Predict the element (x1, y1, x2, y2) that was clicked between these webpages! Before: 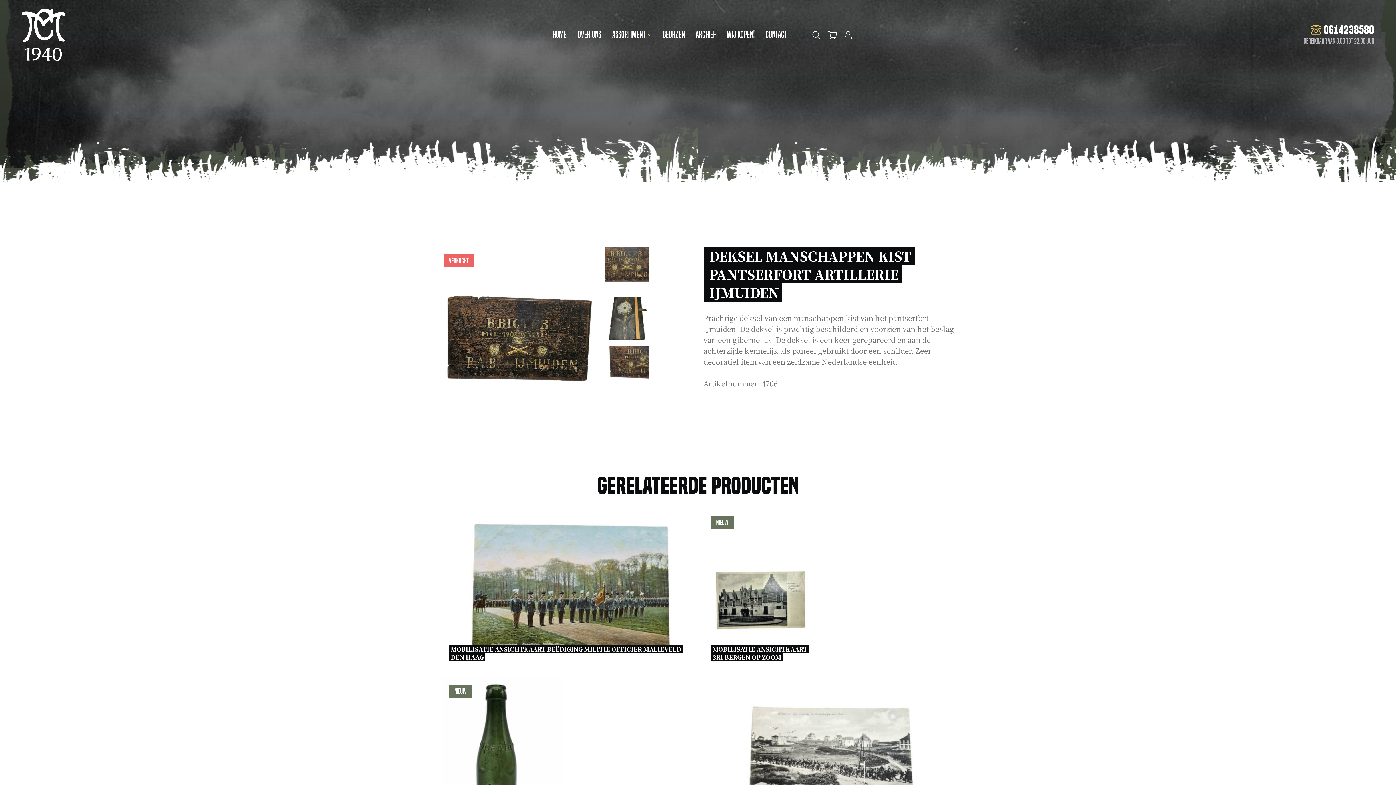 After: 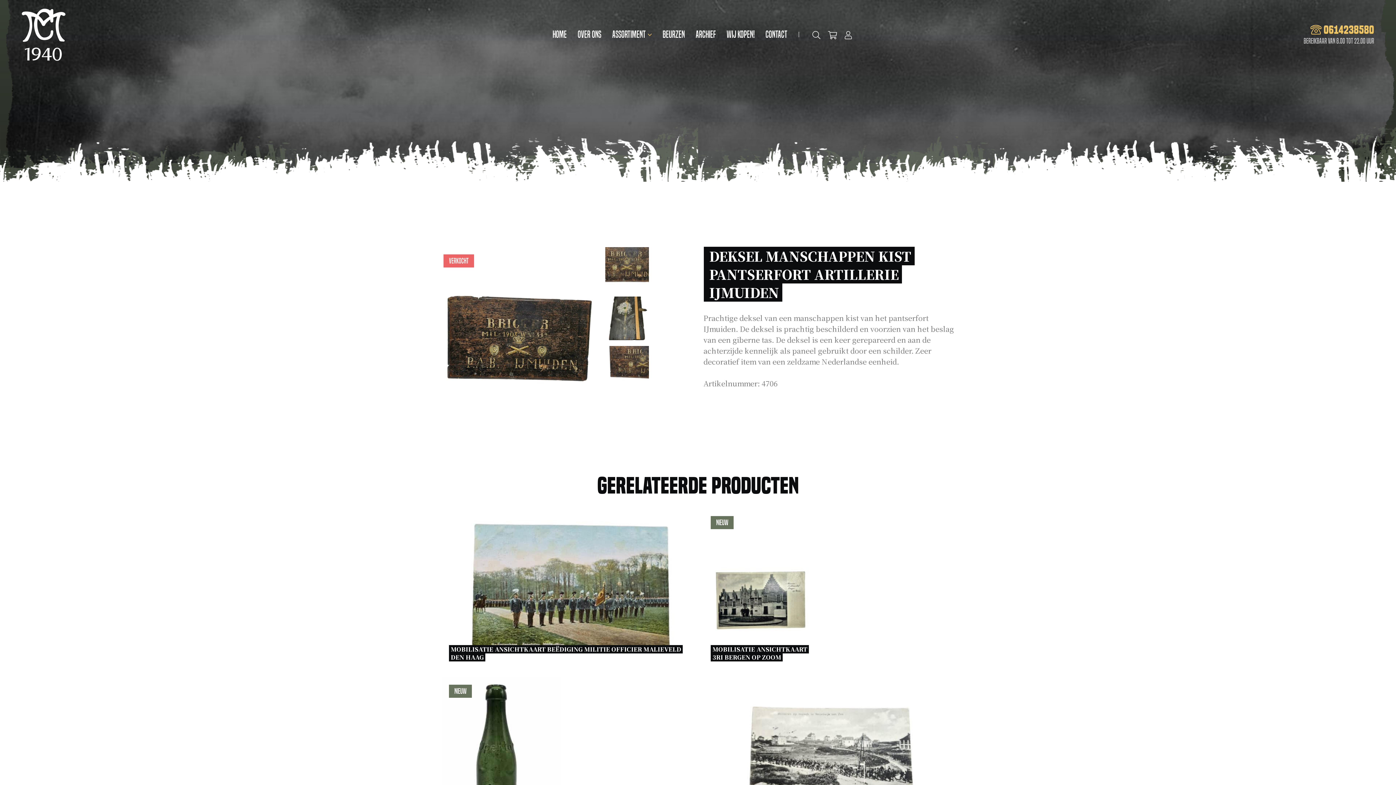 Action: label:  0614238580

Bereikbaar van 8.00 tot 22.00 uur bbox: (1158, 23, 1374, 45)